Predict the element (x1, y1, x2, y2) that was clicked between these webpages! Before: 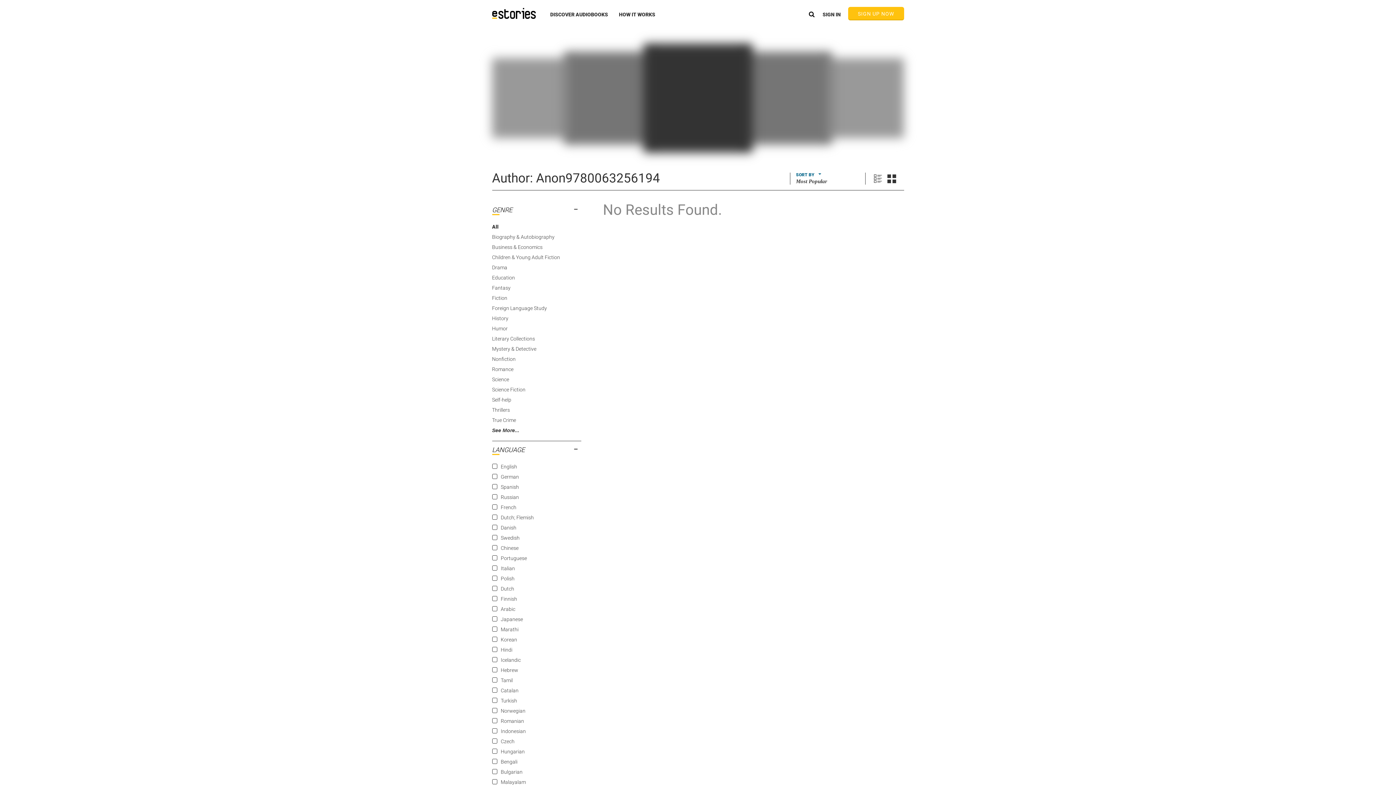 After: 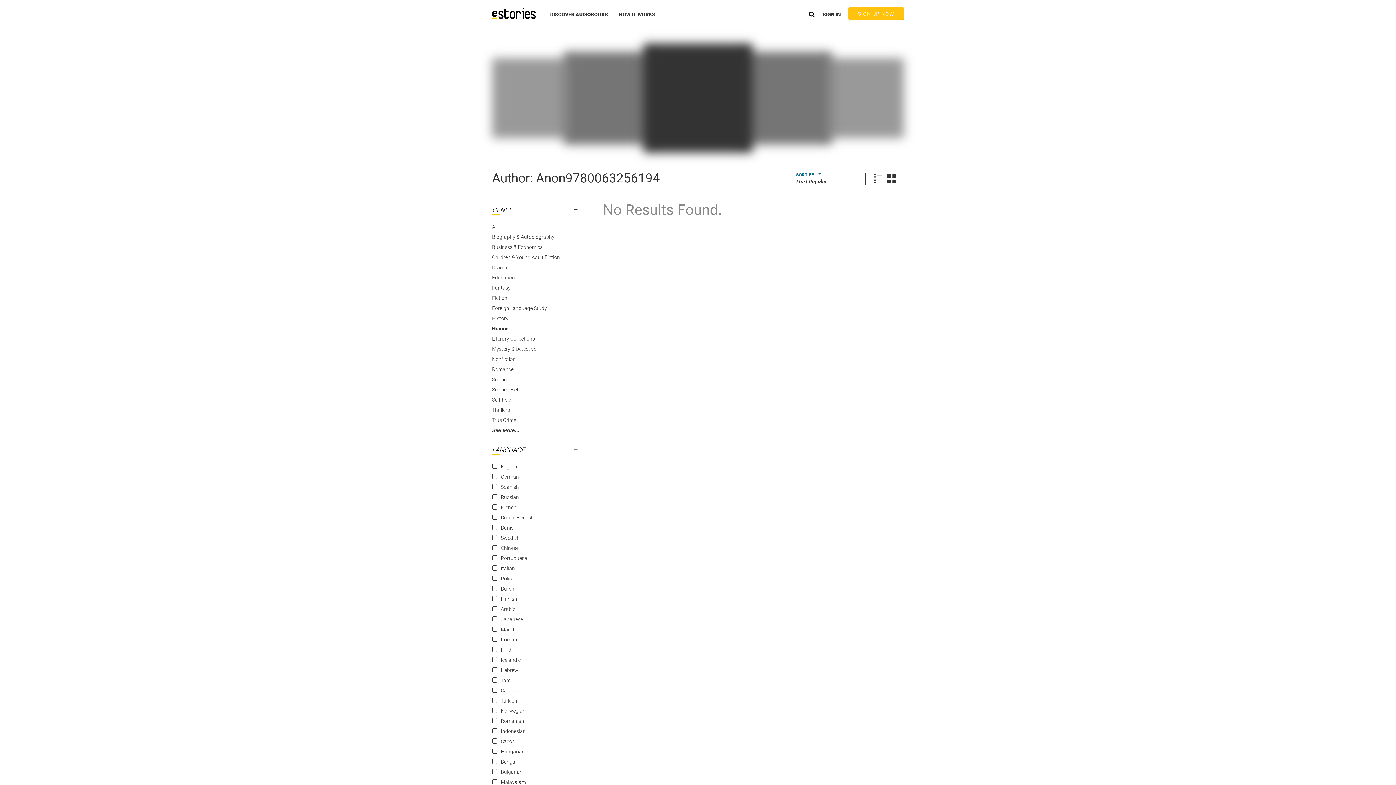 Action: label: Humor bbox: (492, 325, 507, 331)